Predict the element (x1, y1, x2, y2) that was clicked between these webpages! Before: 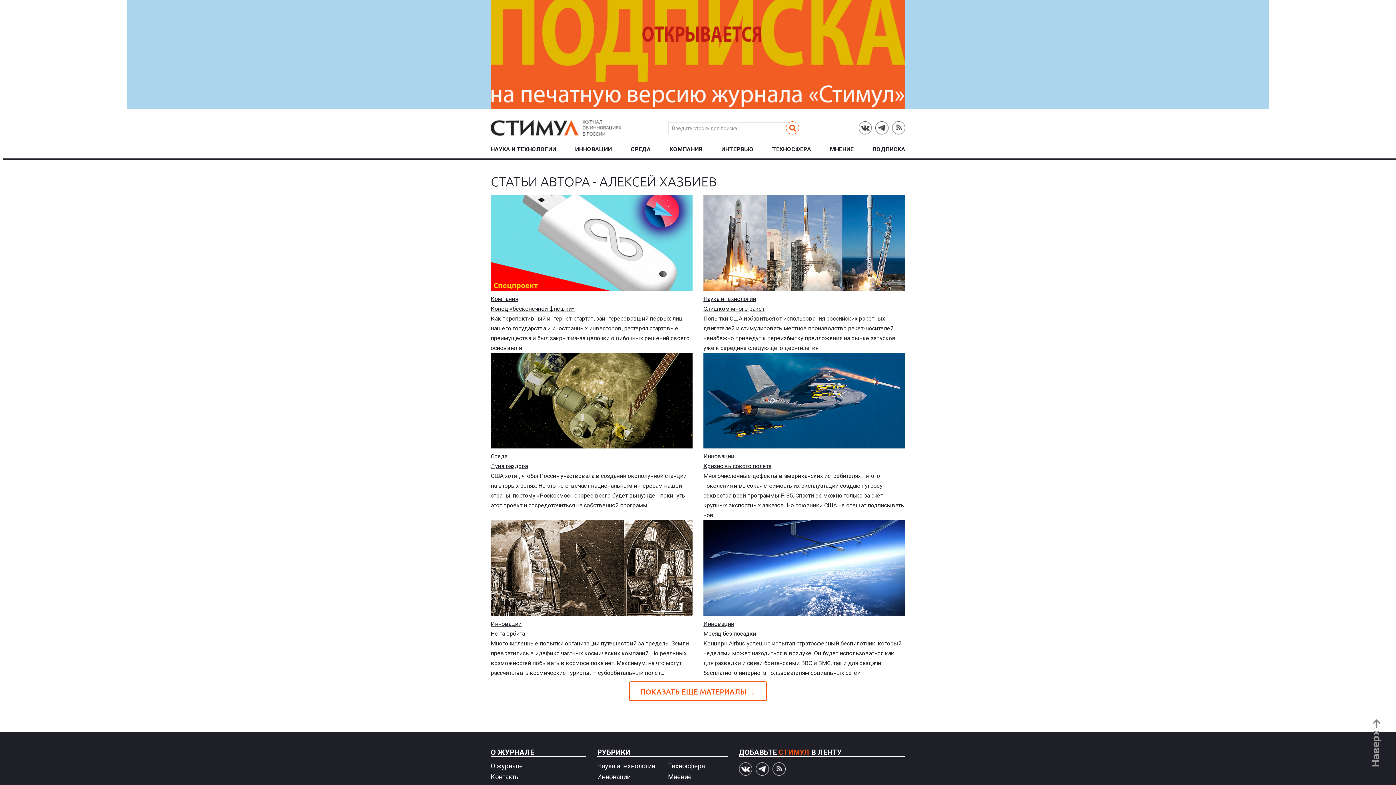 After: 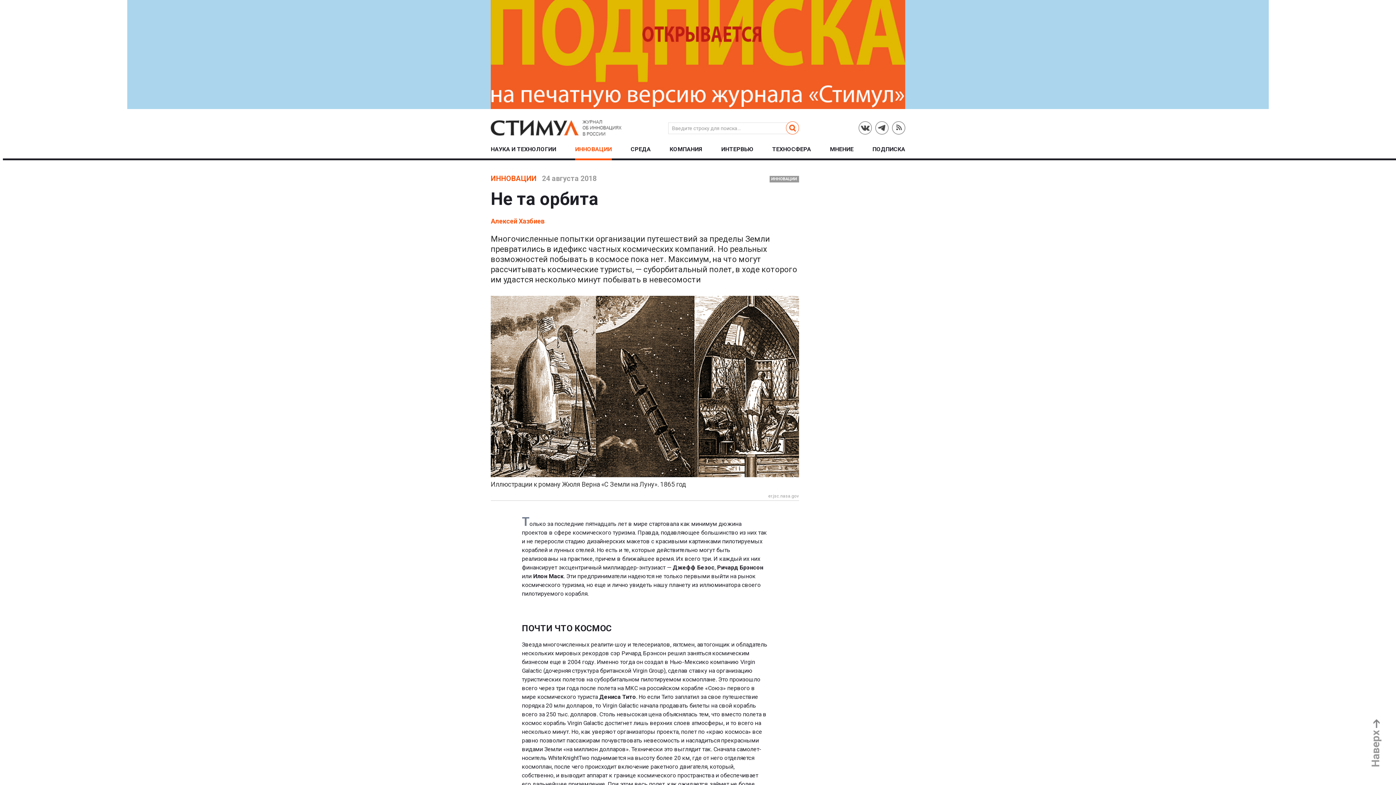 Action: bbox: (490, 610, 692, 617)